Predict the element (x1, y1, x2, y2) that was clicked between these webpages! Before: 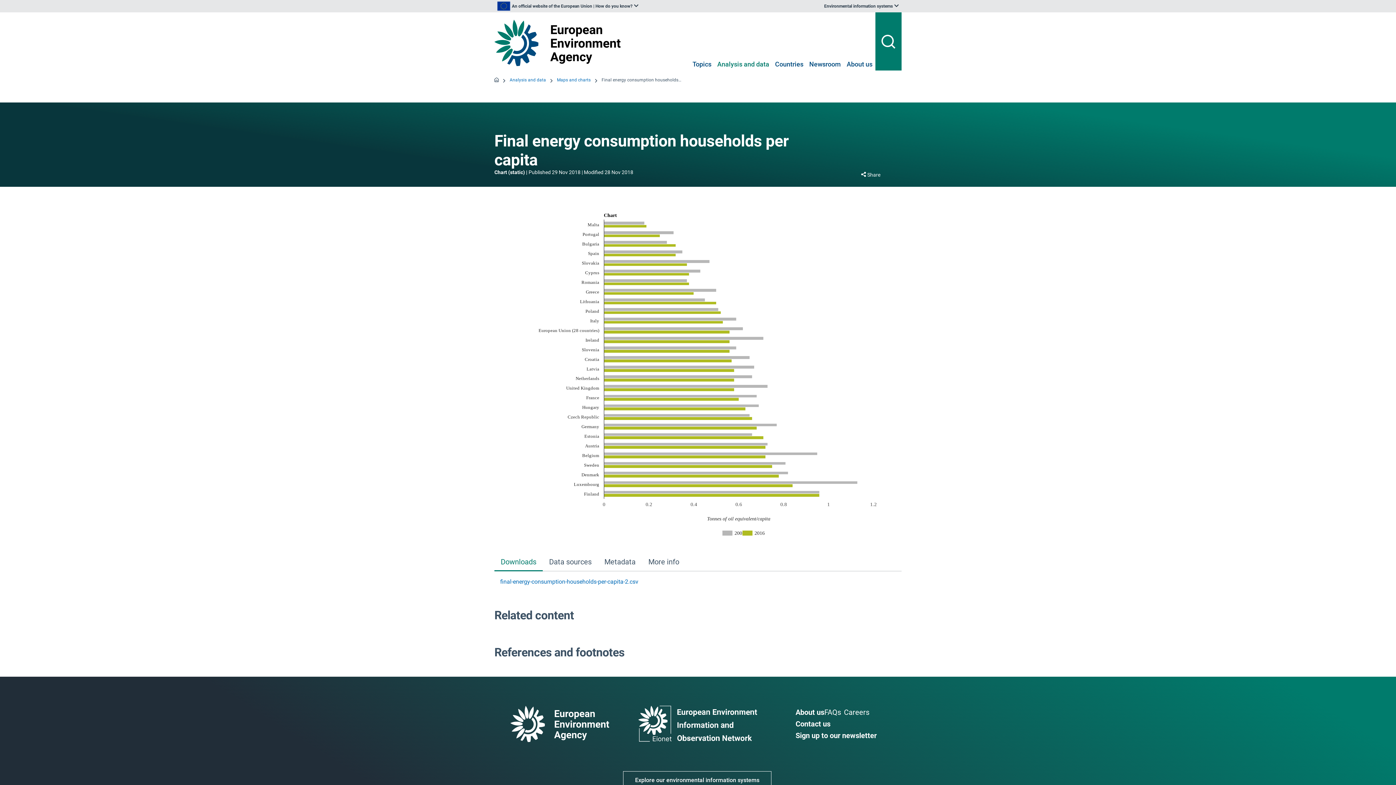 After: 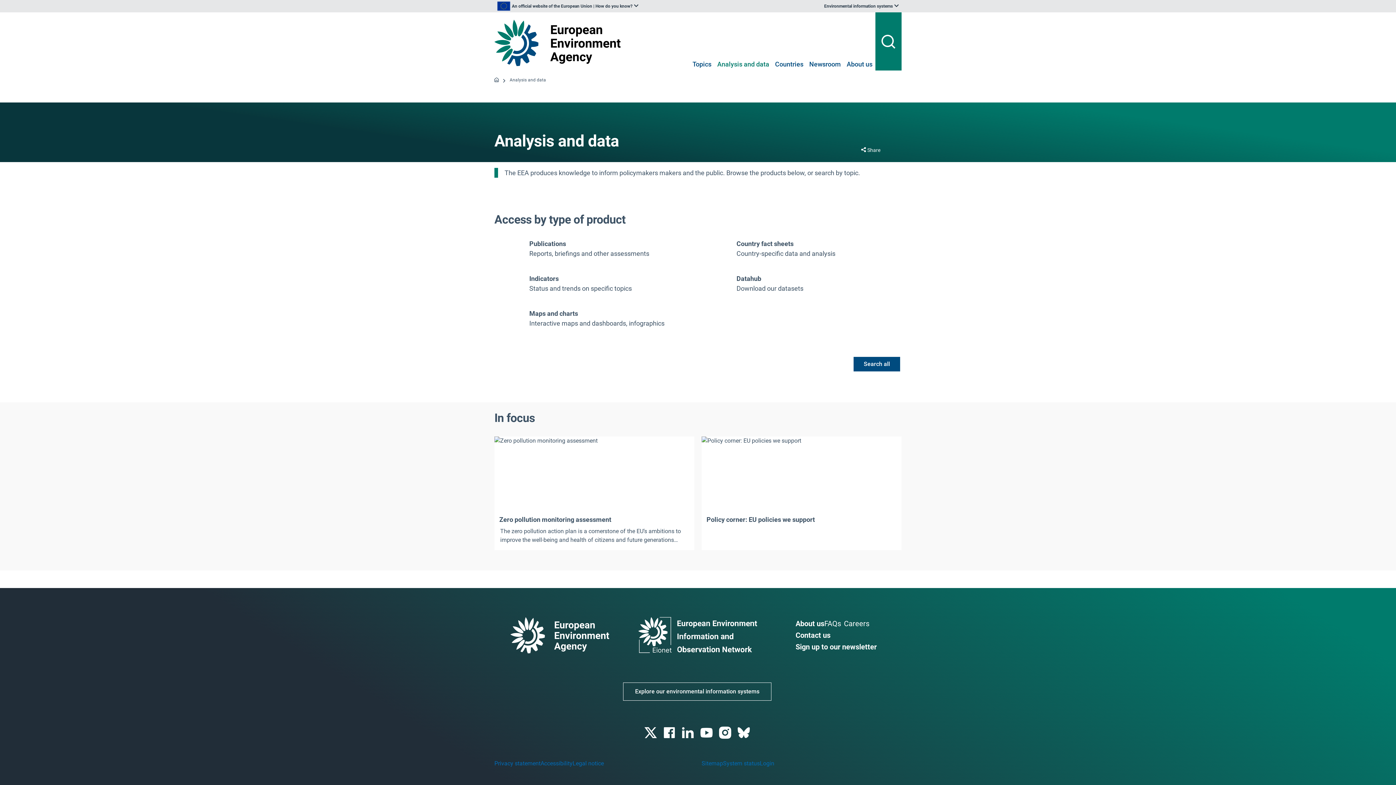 Action: bbox: (509, 76, 546, 83) label: Analysis and data